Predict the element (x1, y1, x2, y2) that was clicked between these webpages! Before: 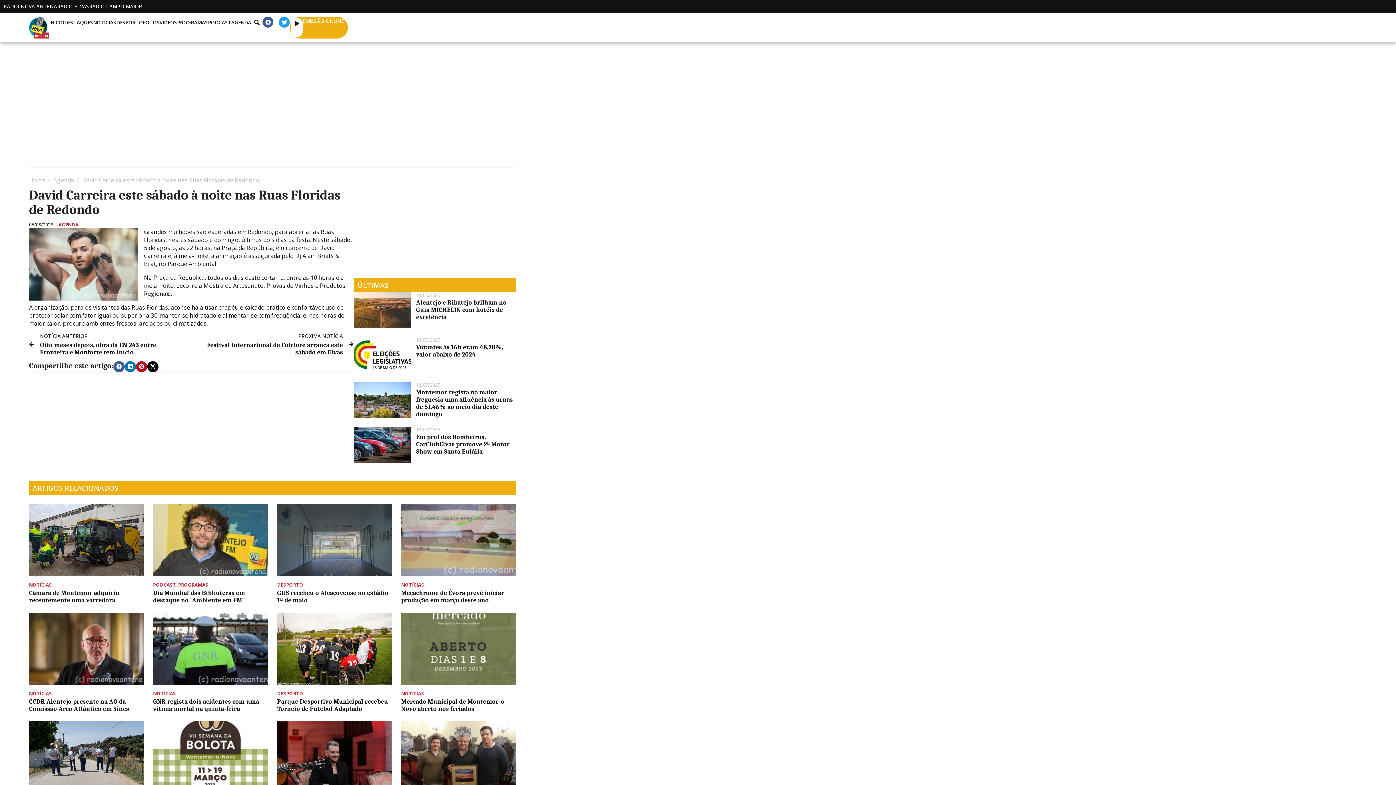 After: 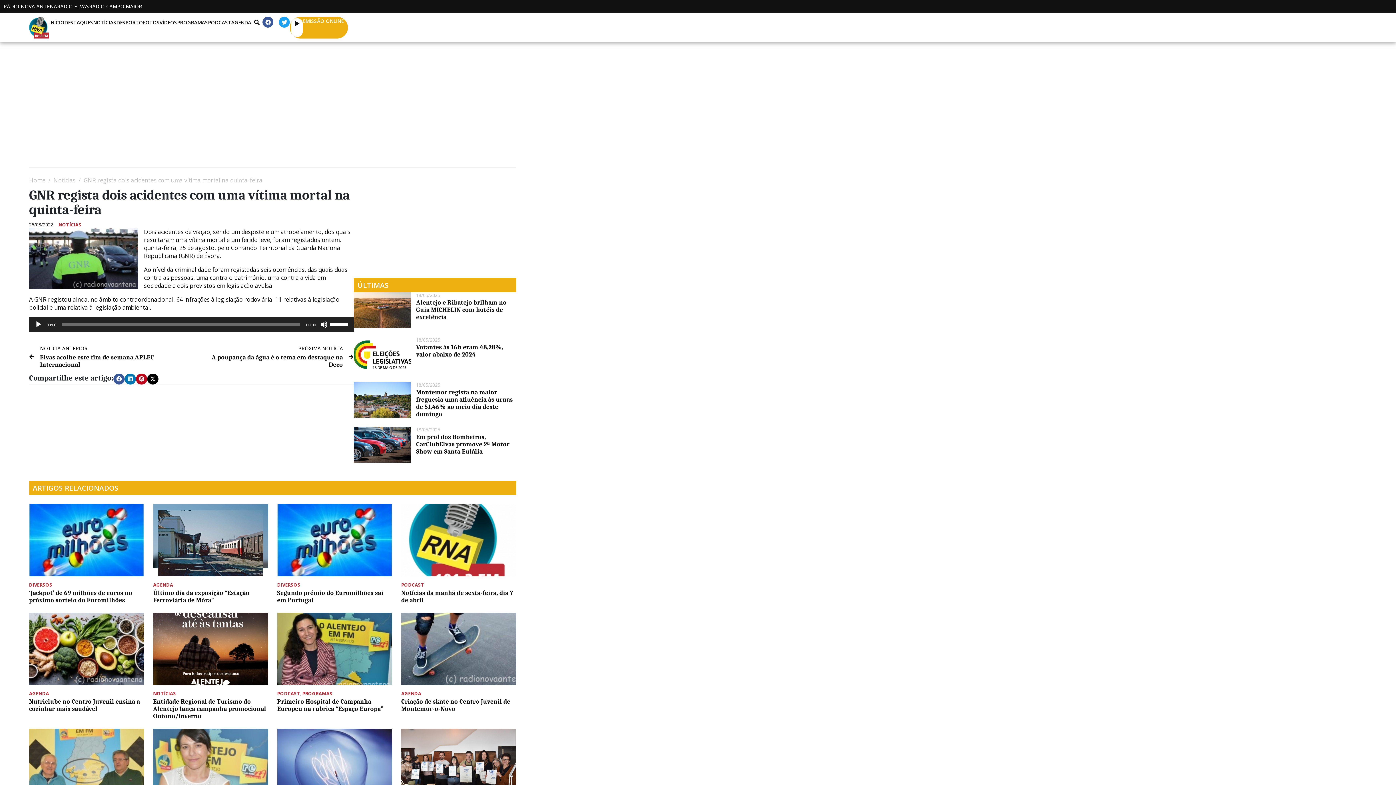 Action: bbox: (153, 613, 268, 685)